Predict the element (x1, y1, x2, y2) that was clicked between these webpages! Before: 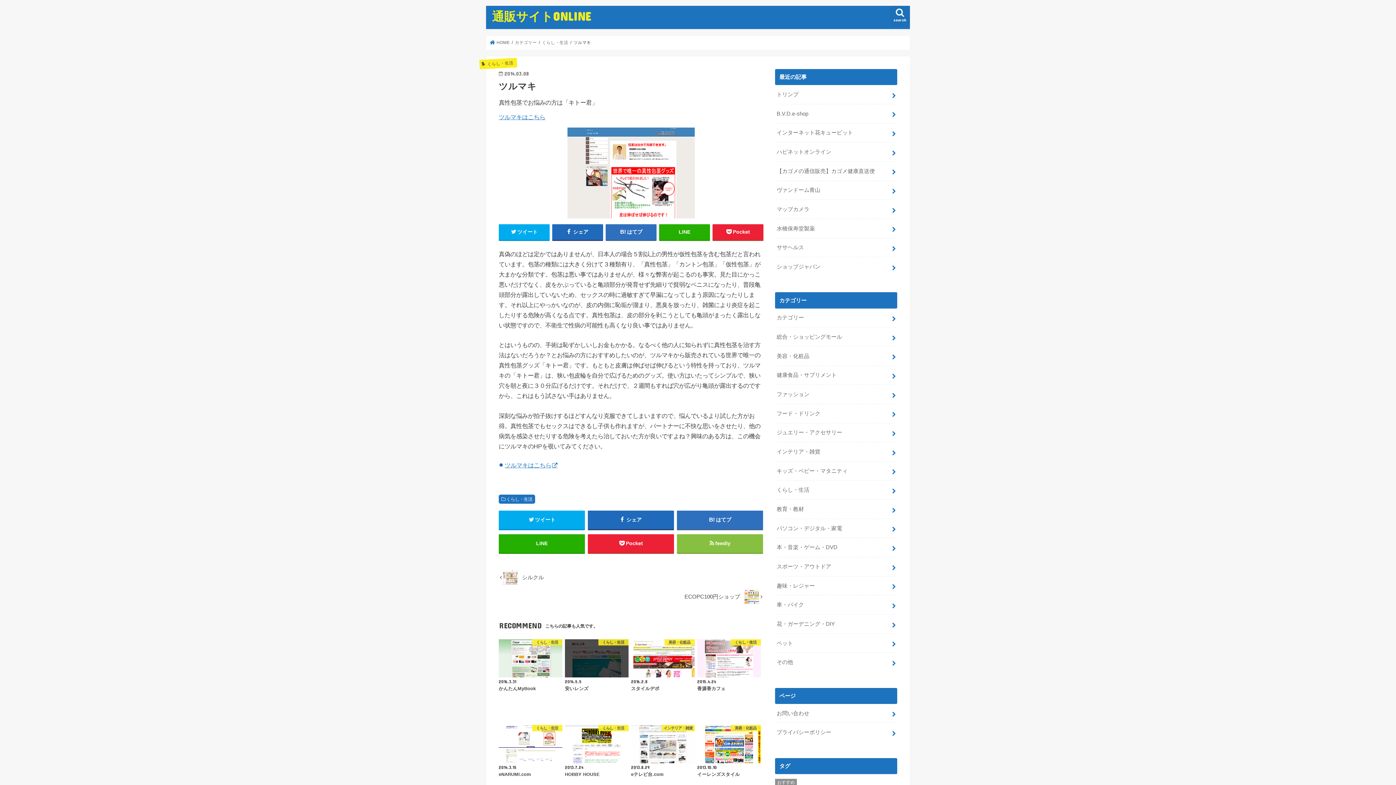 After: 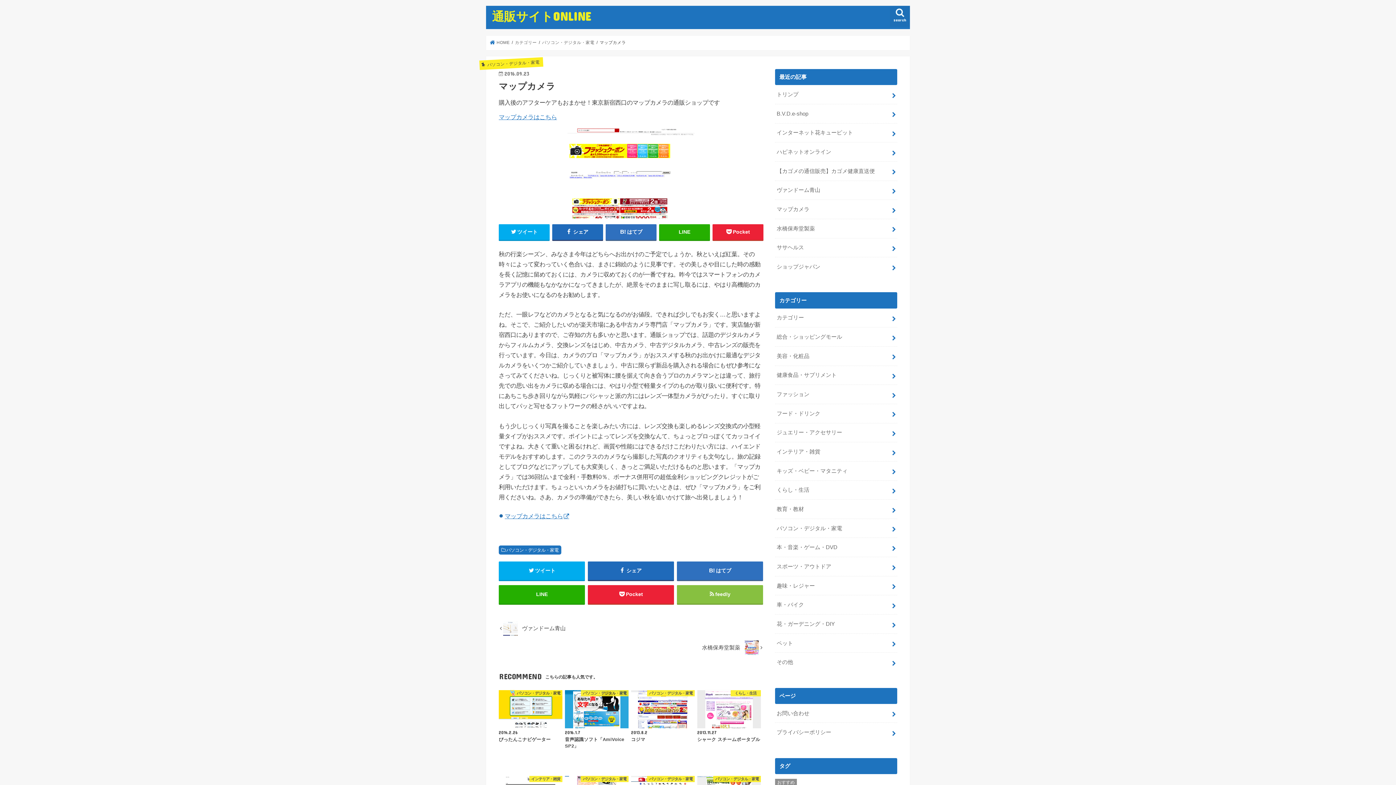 Action: bbox: (775, 200, 897, 218) label: マップカメラ